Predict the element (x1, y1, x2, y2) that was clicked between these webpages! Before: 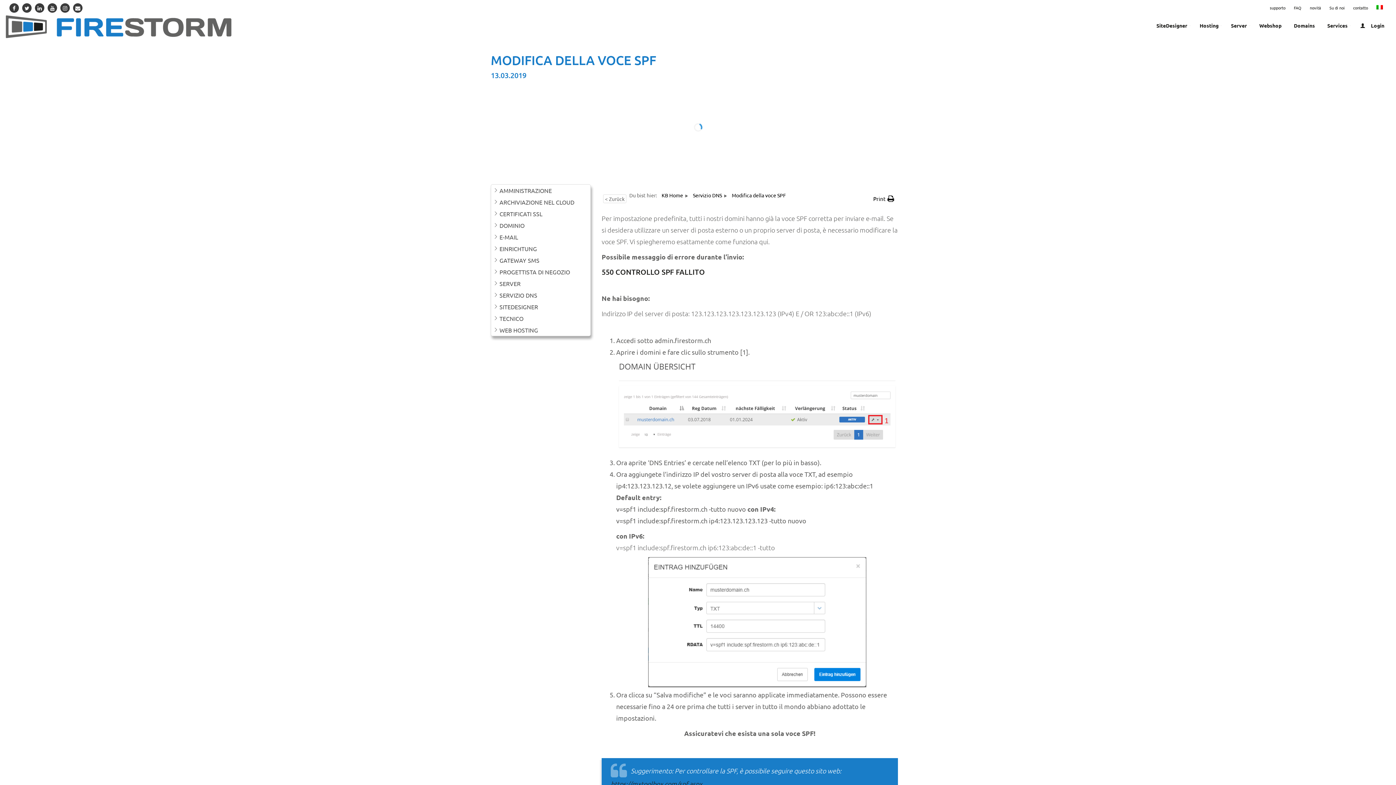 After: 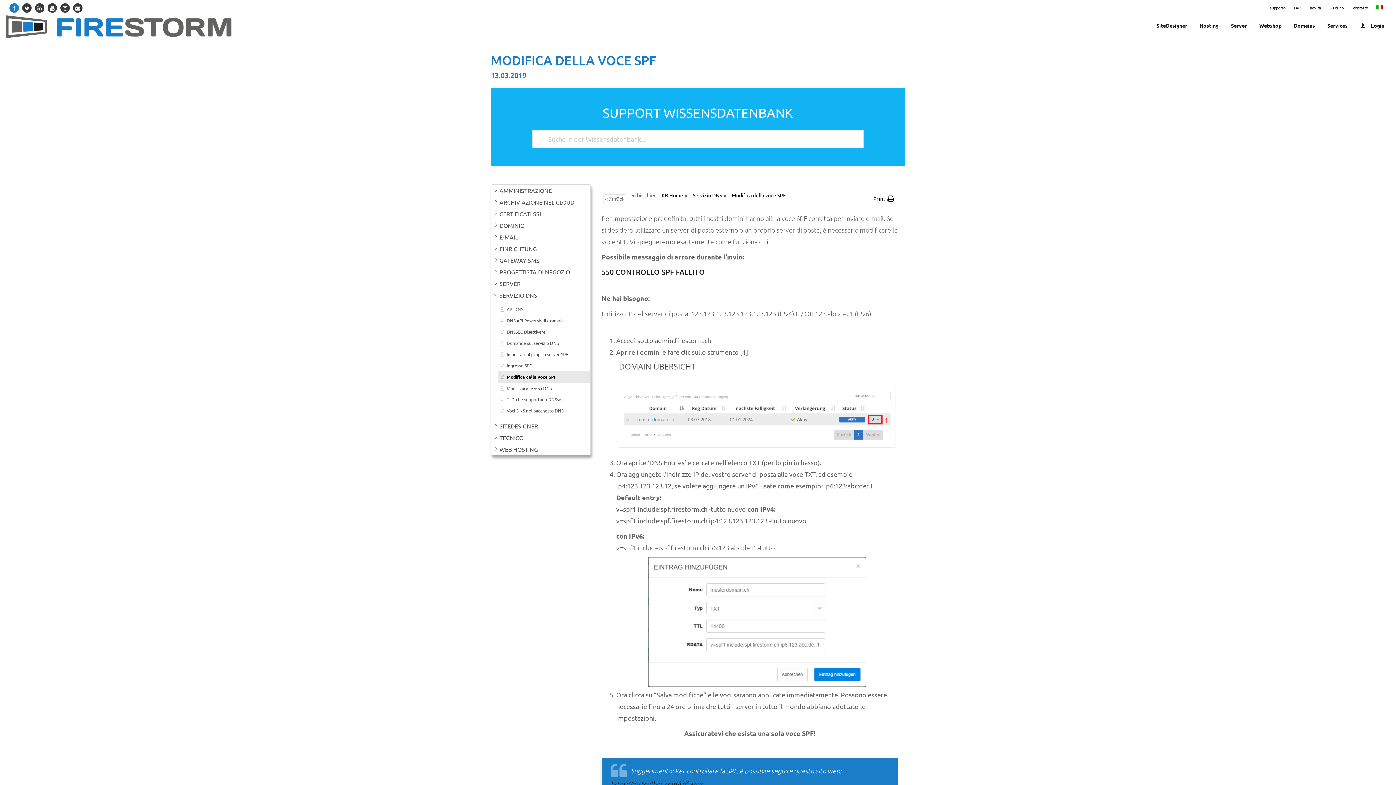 Action: bbox: (9, 3, 18, 12)